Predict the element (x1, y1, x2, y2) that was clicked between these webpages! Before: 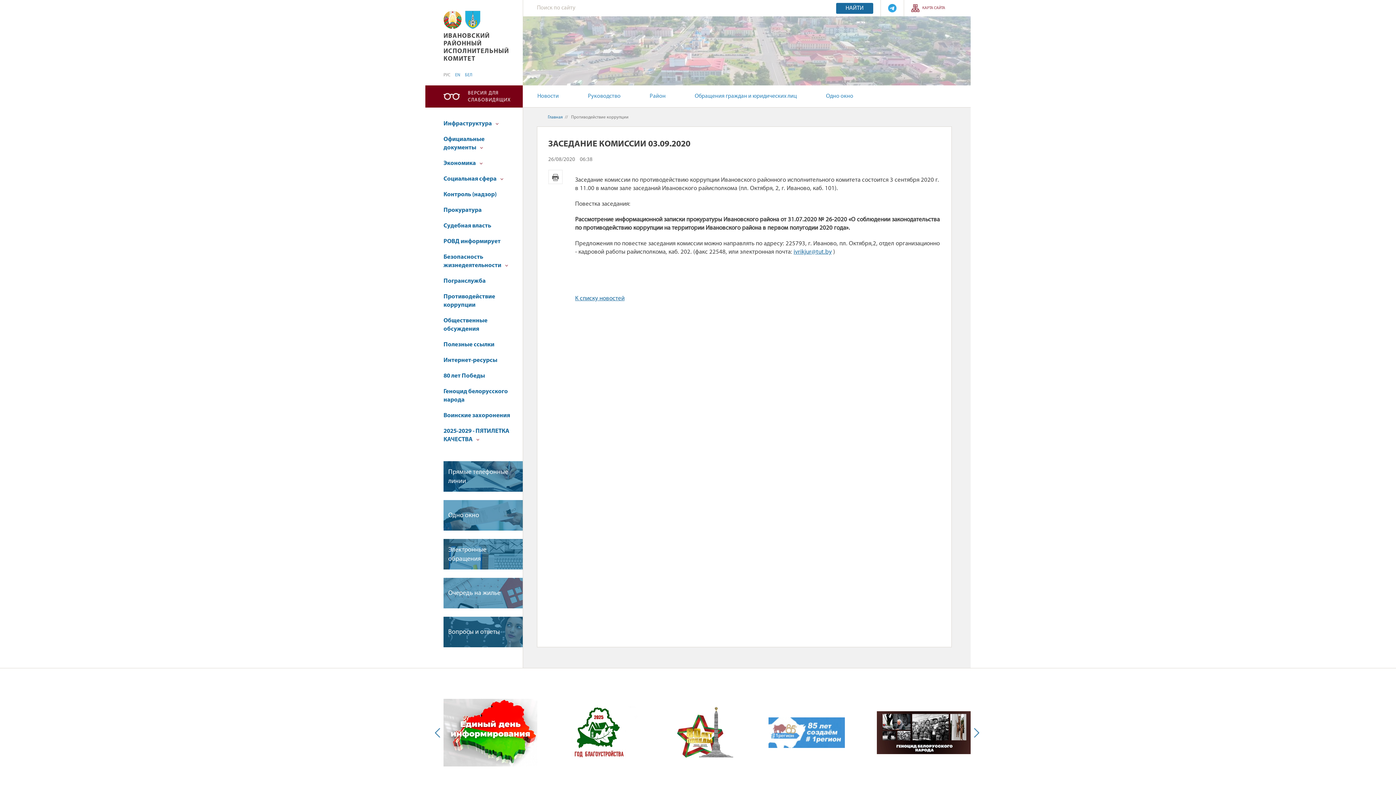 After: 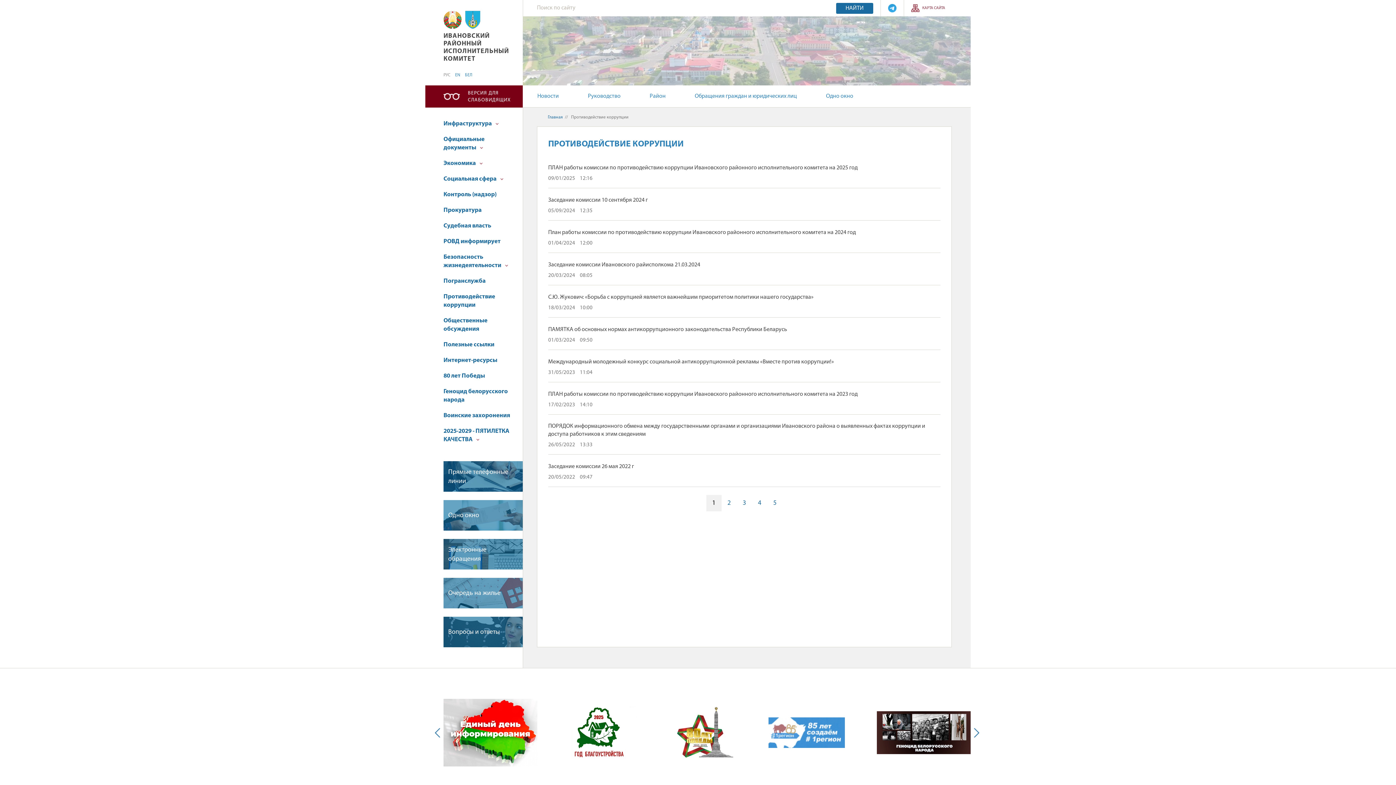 Action: bbox: (575, 294, 624, 302) label: К списку новостей